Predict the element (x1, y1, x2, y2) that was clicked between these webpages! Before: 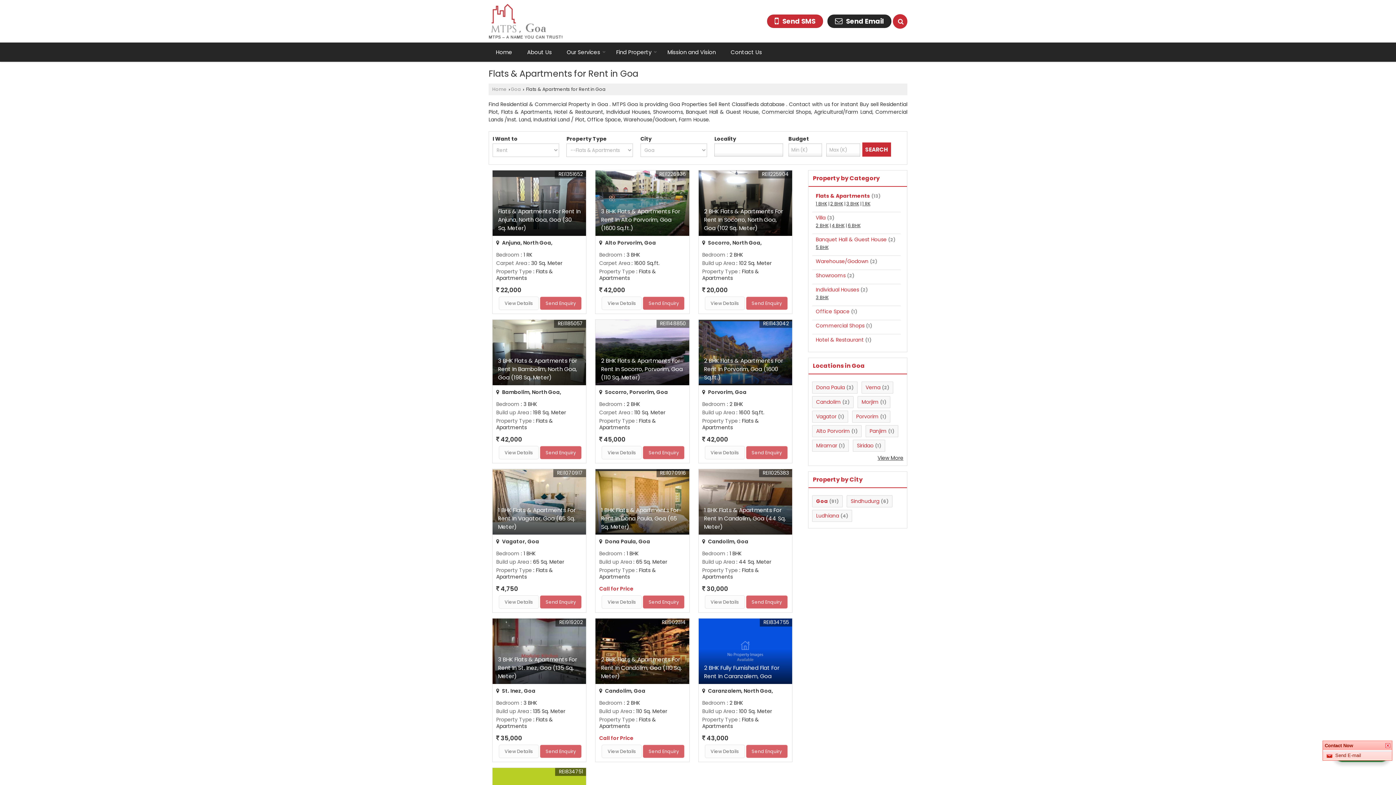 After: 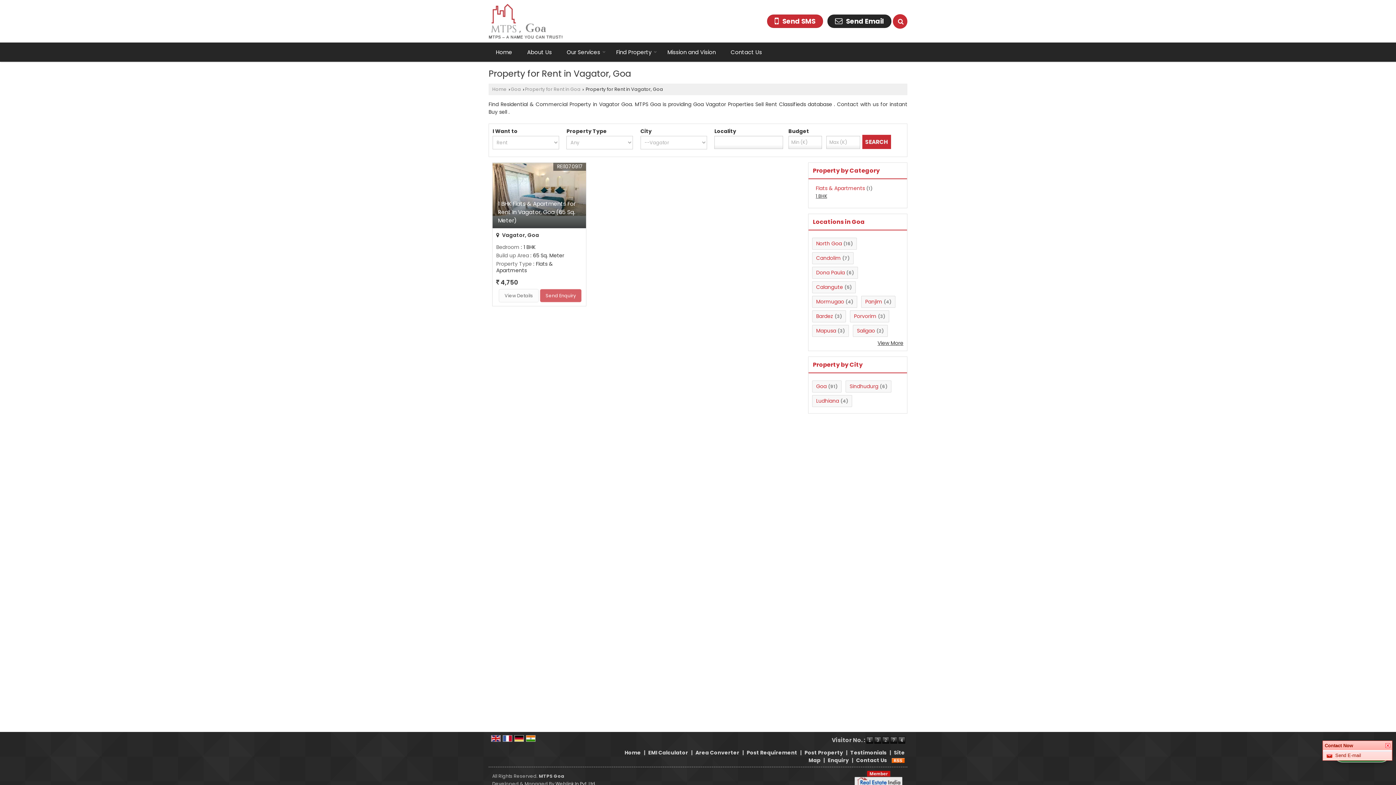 Action: label: Vagator bbox: (816, 413, 836, 420)